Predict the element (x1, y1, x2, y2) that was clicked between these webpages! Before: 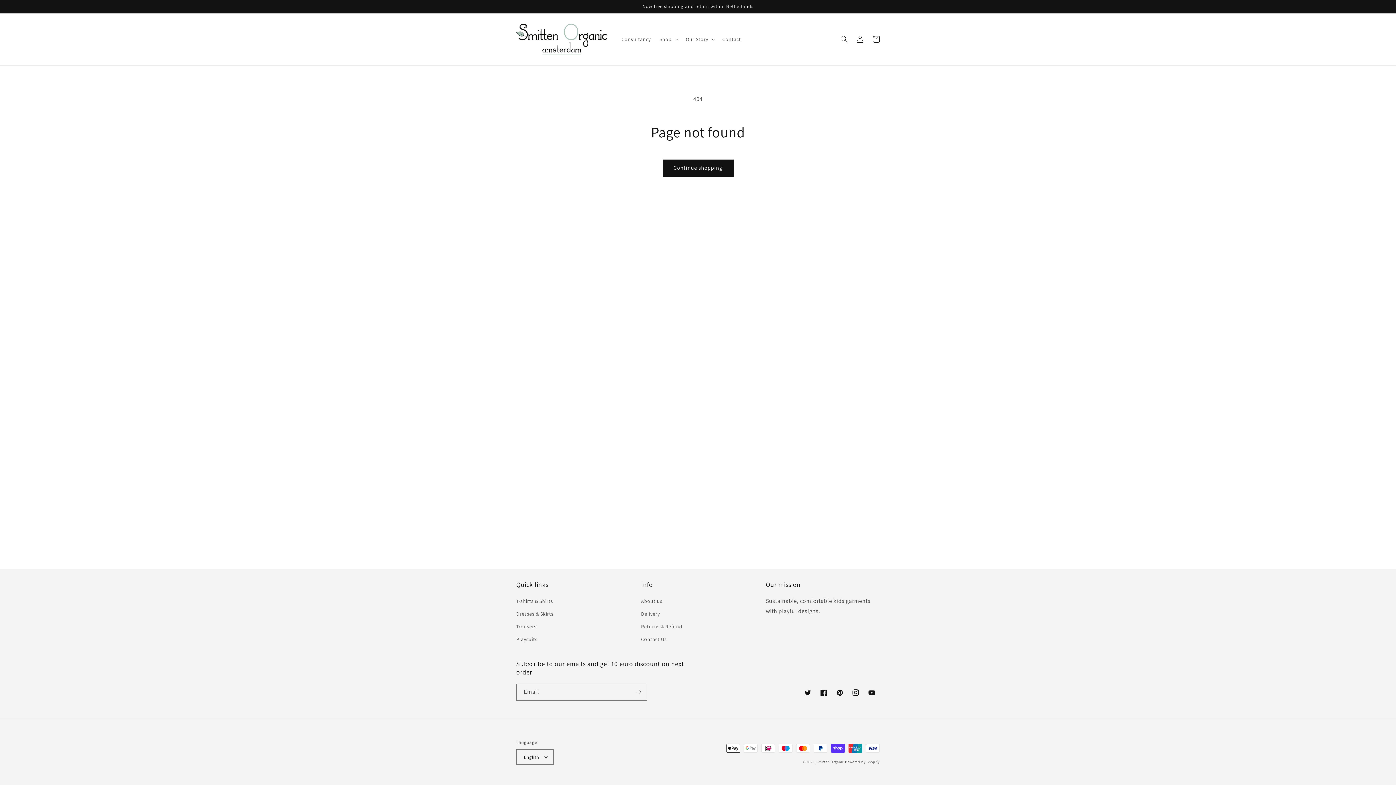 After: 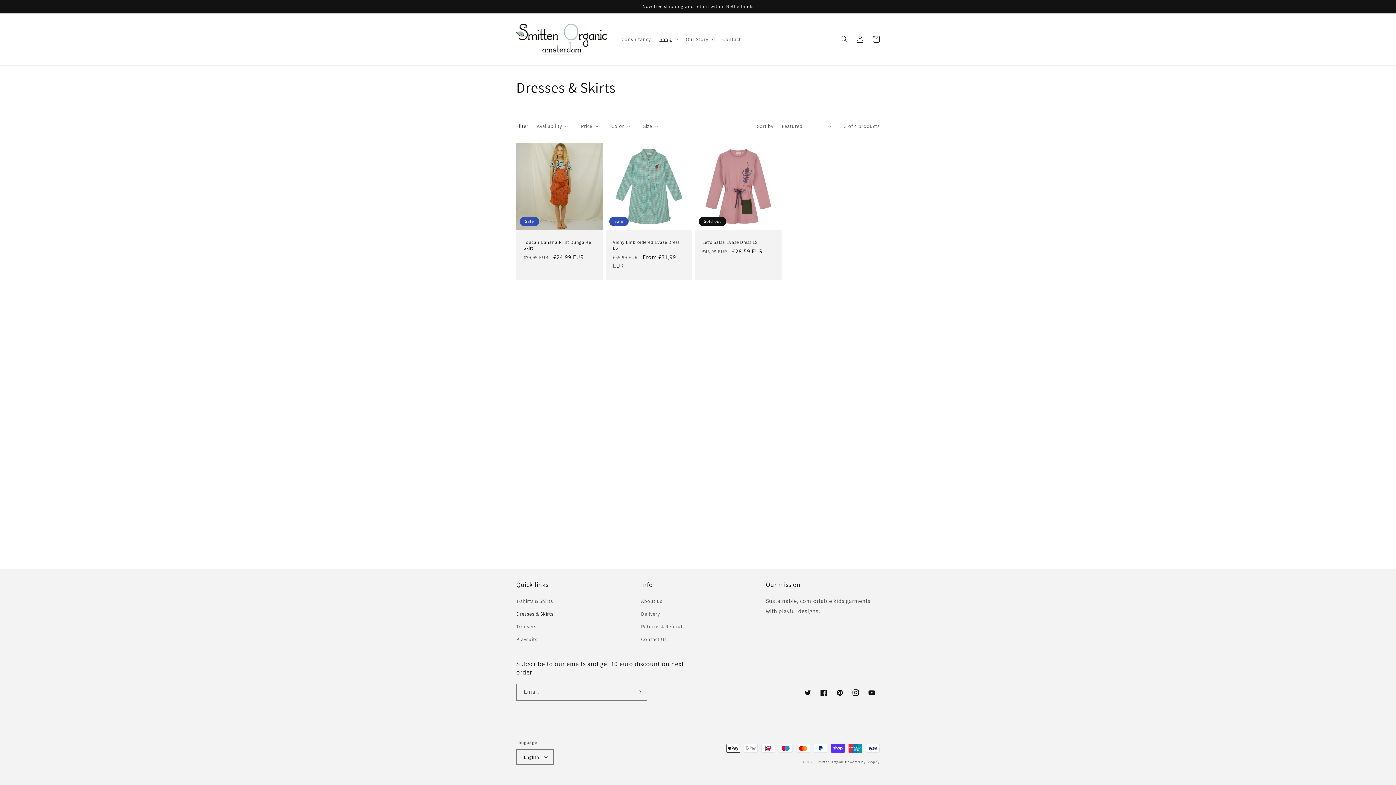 Action: bbox: (516, 608, 553, 620) label: Dresses & Skirts